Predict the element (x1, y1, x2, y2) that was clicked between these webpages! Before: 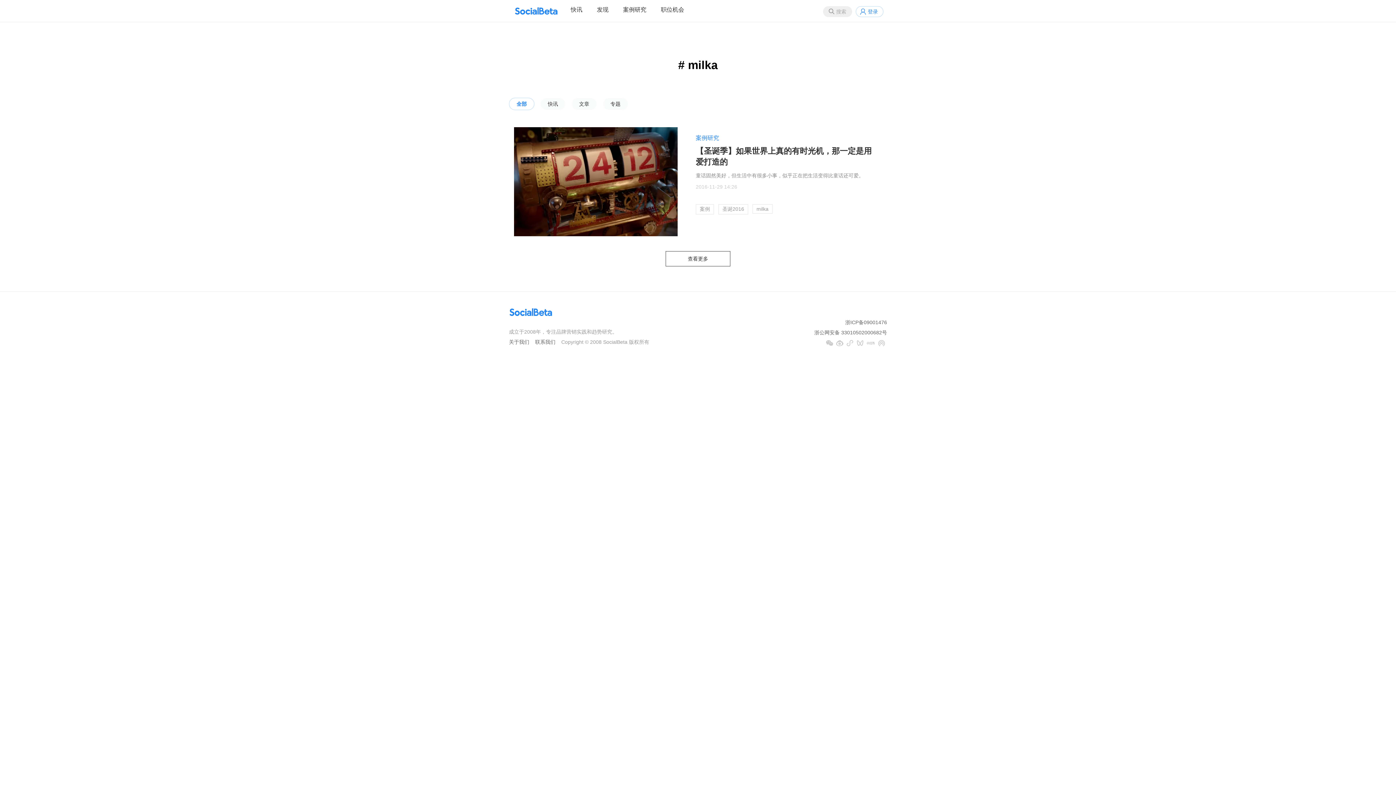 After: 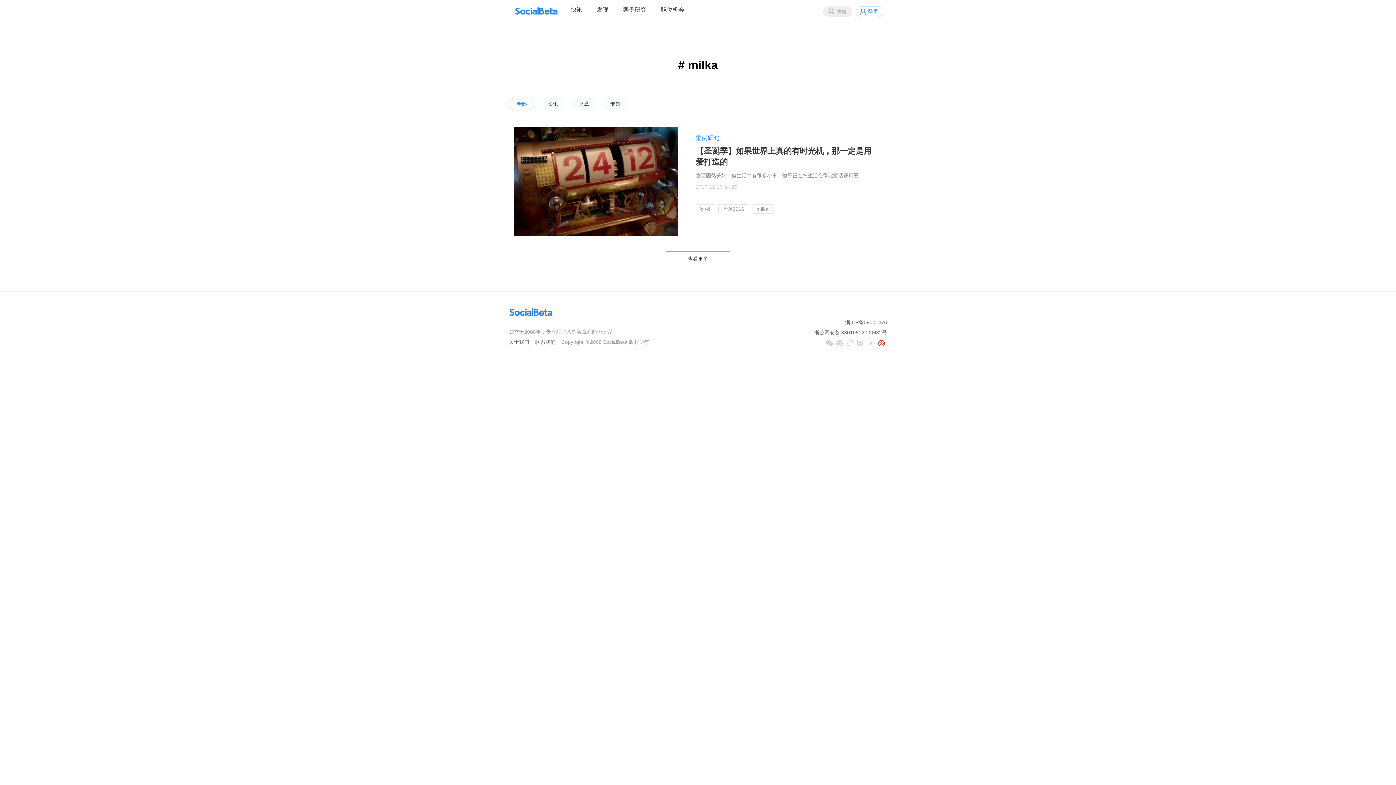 Action: bbox: (877, 339, 885, 347)